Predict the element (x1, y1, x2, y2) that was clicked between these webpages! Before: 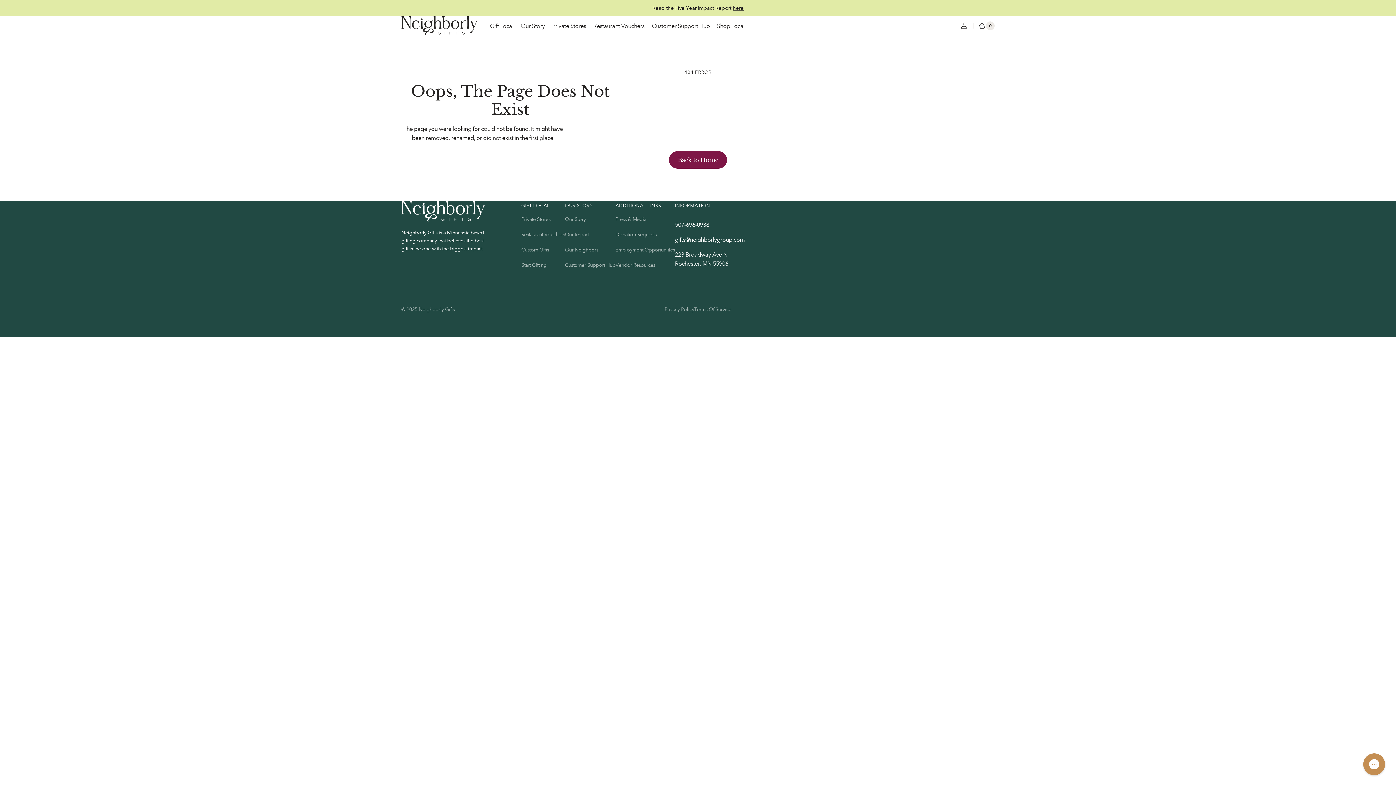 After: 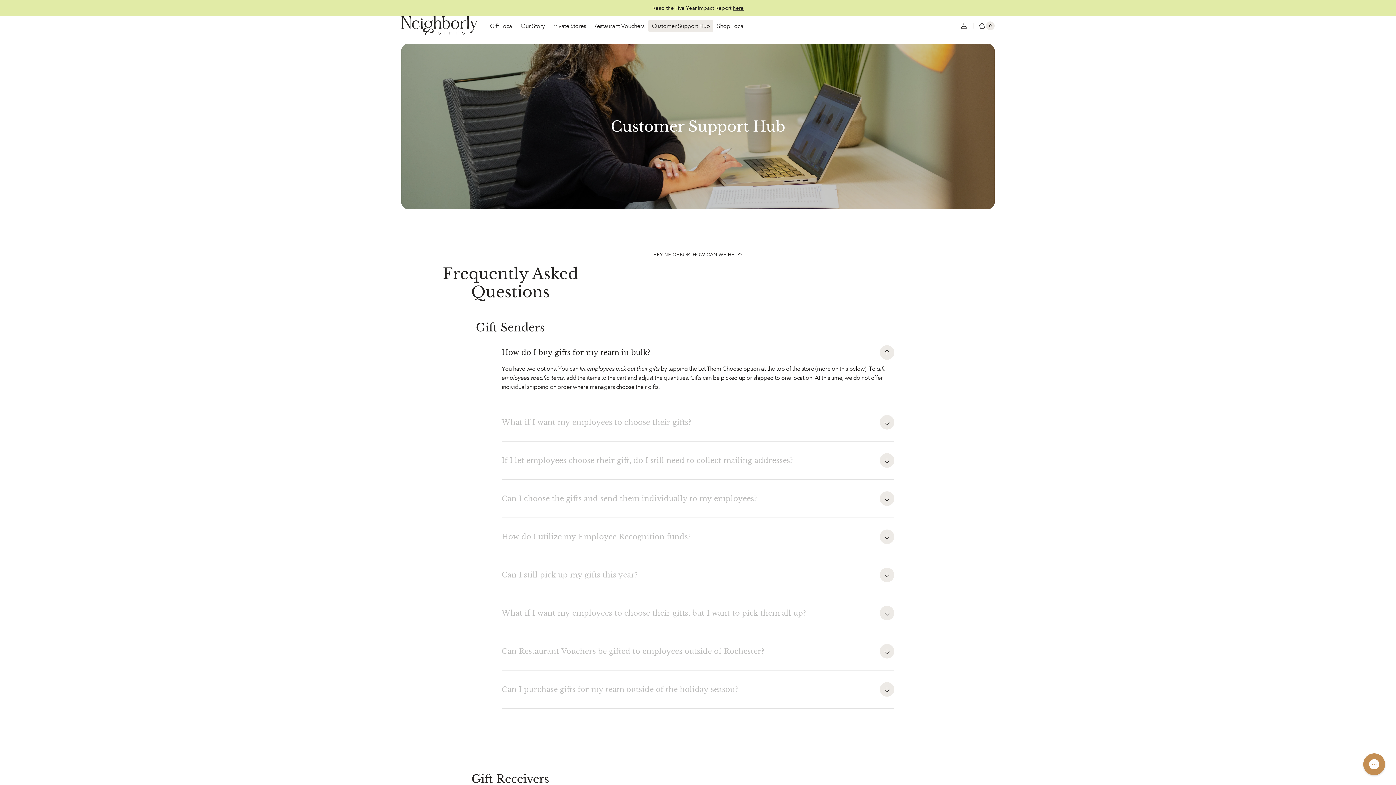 Action: bbox: (565, 257, 615, 272) label: Customer Support Hub